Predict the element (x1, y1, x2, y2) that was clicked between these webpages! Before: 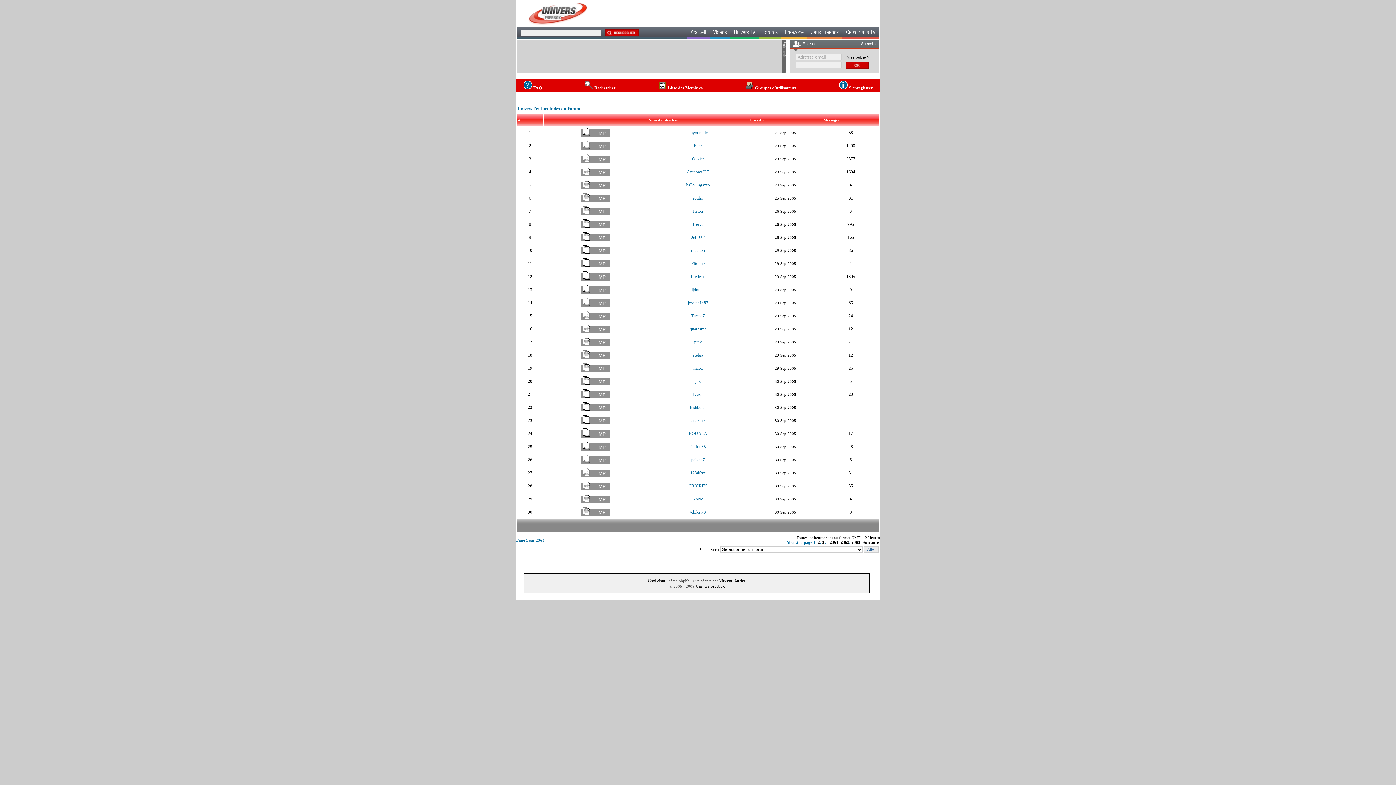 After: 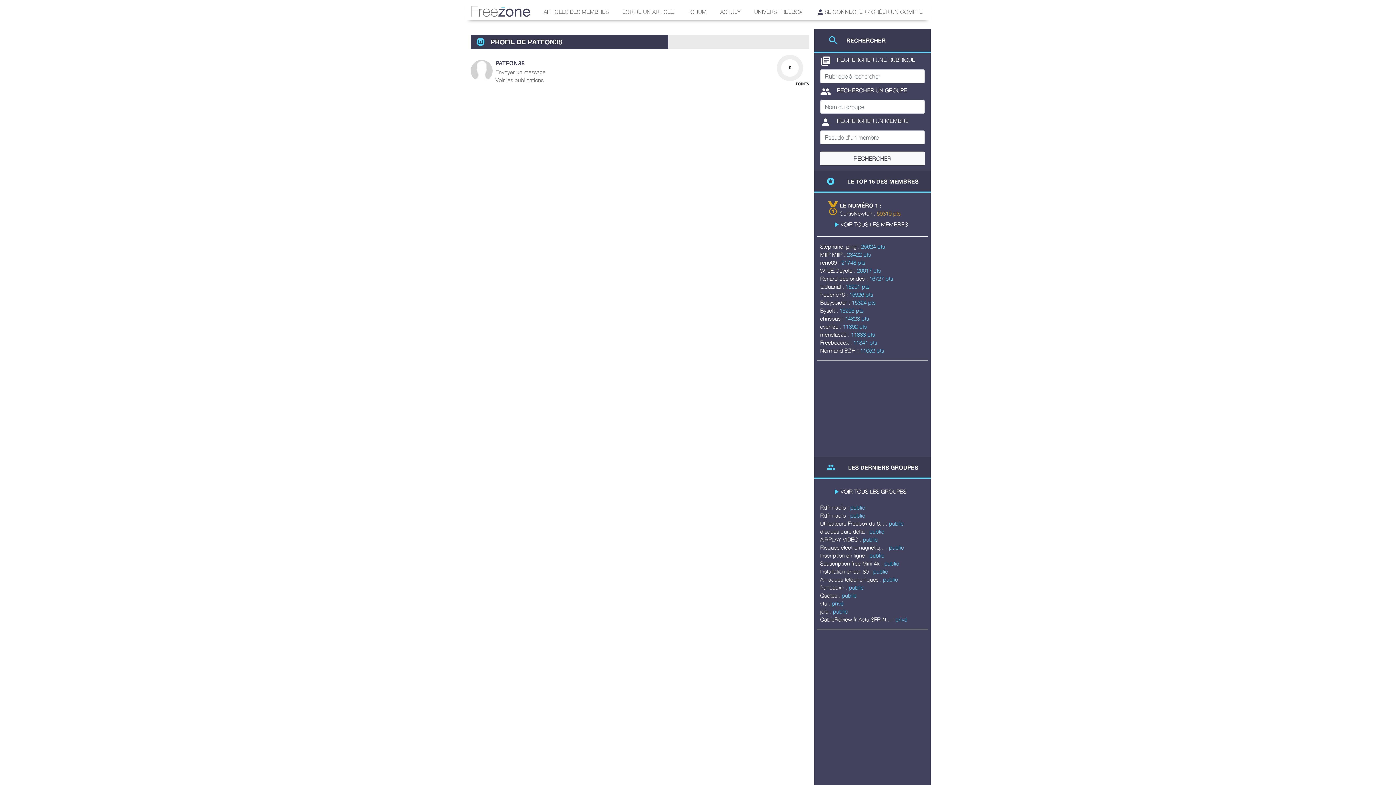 Action: bbox: (690, 444, 706, 449) label: Patfon38